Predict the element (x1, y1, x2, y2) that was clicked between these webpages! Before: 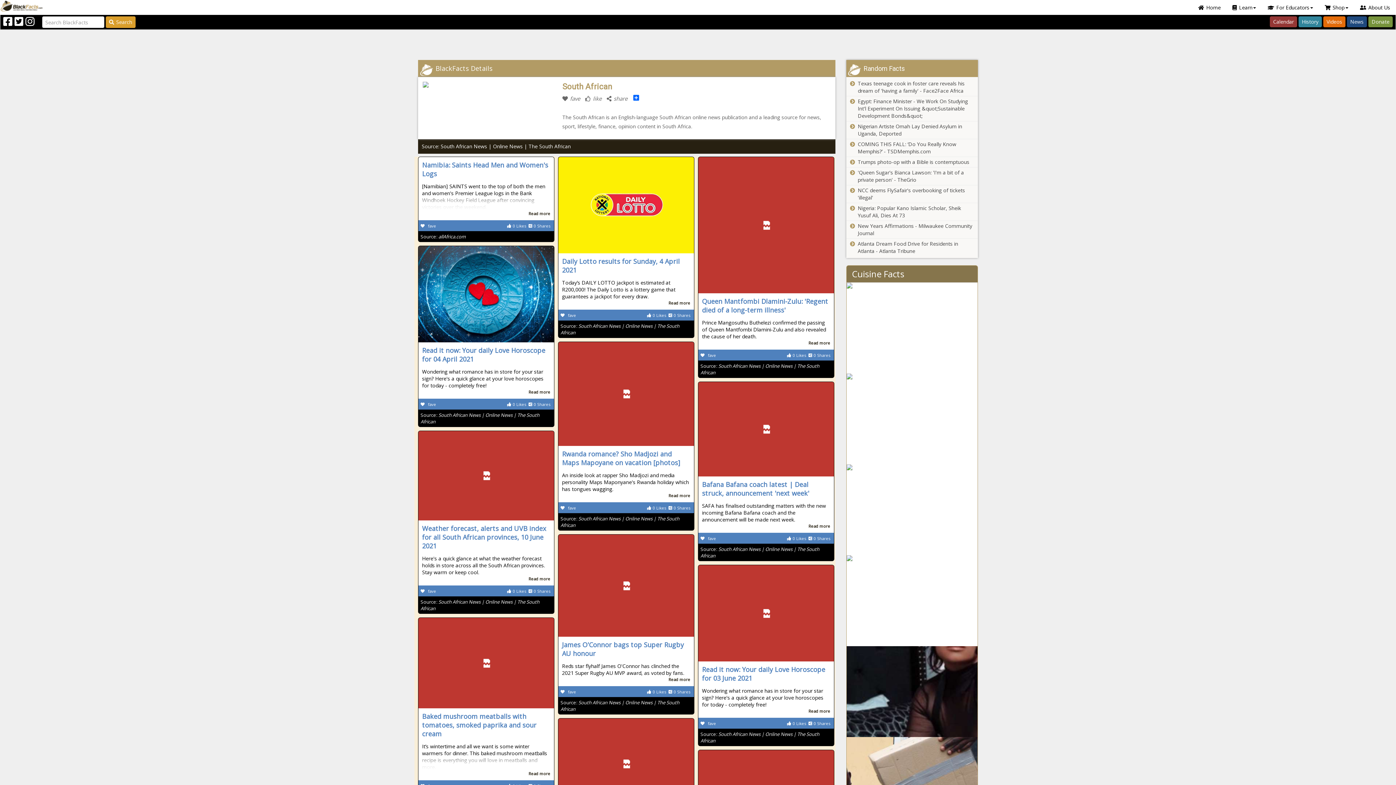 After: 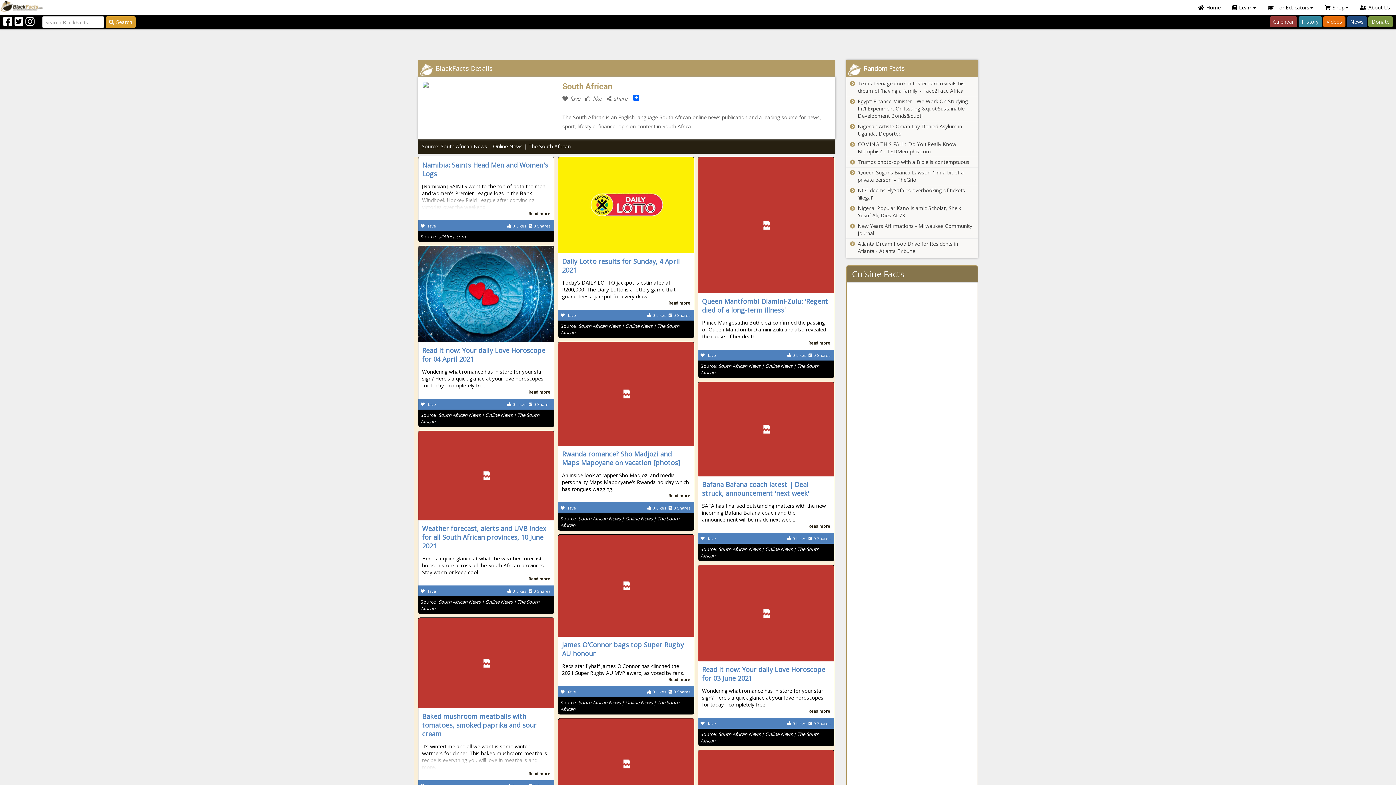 Action: label: 0Shares bbox: (528, 588, 552, 594)